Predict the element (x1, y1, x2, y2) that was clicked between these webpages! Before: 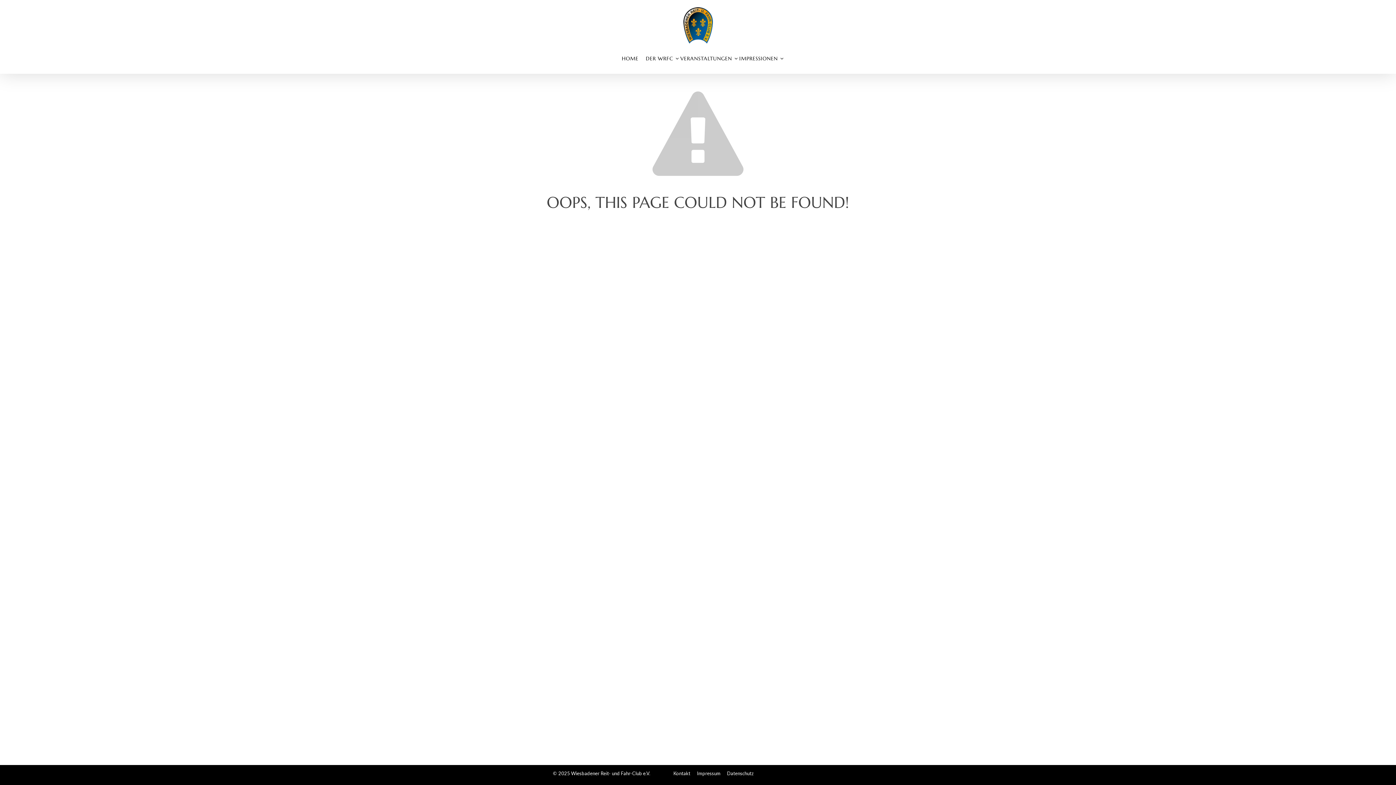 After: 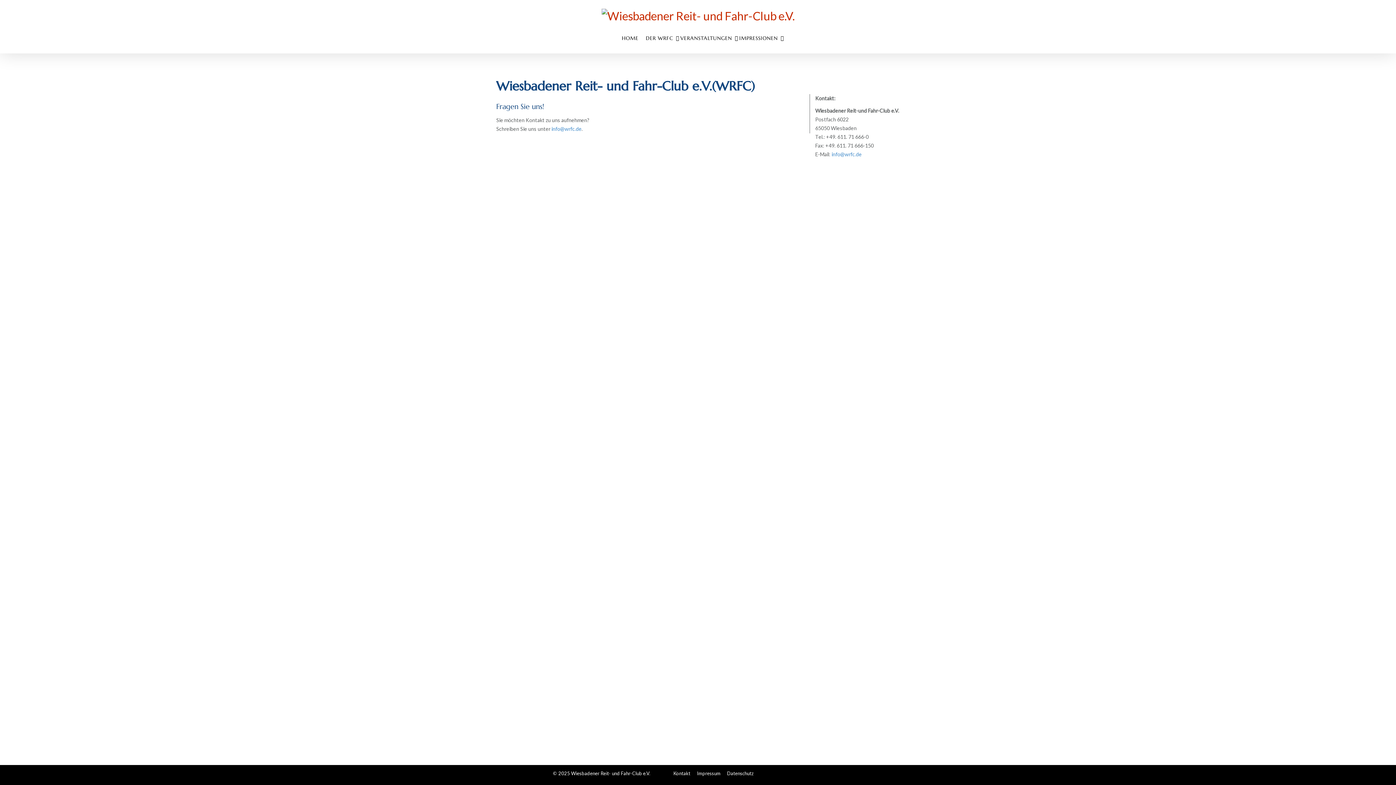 Action: label: Kontakt bbox: (673, 770, 690, 776)